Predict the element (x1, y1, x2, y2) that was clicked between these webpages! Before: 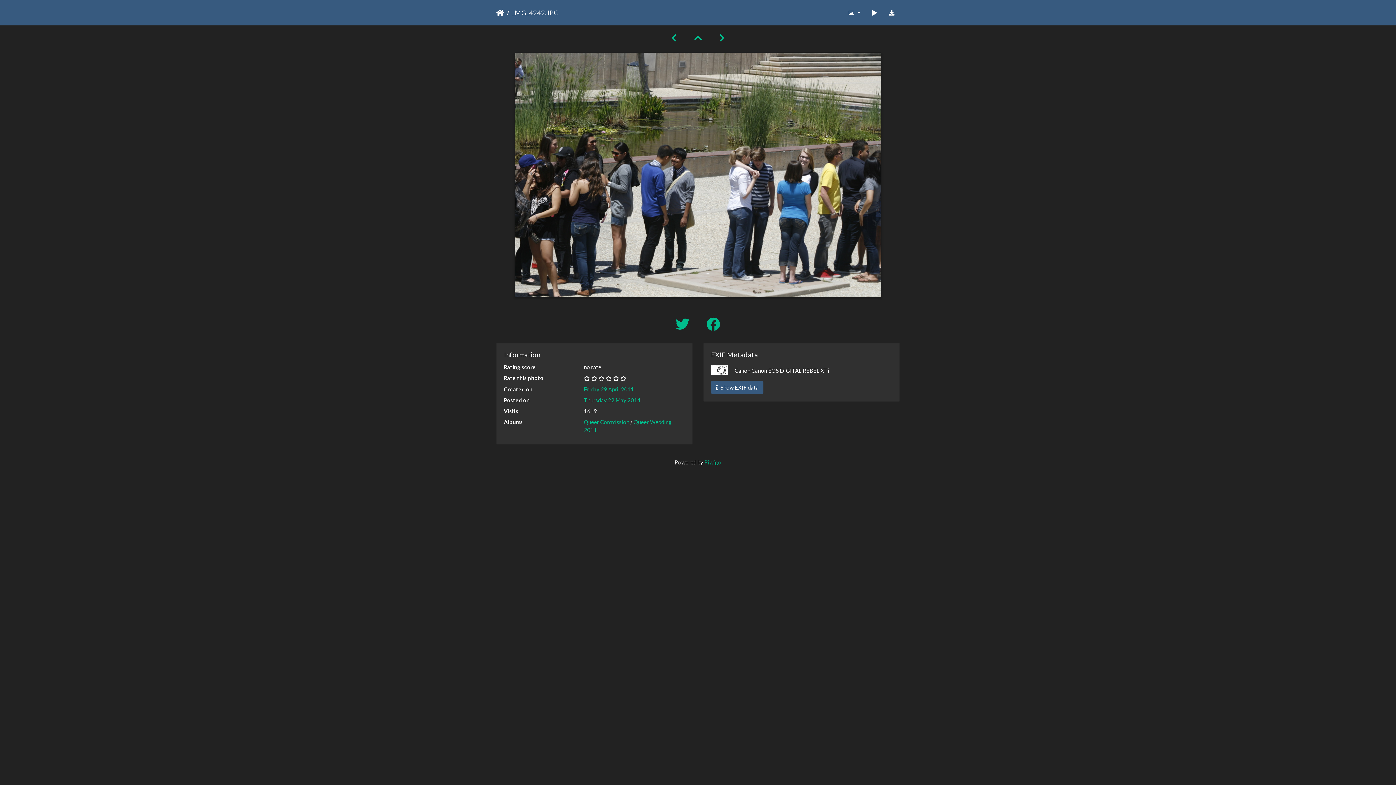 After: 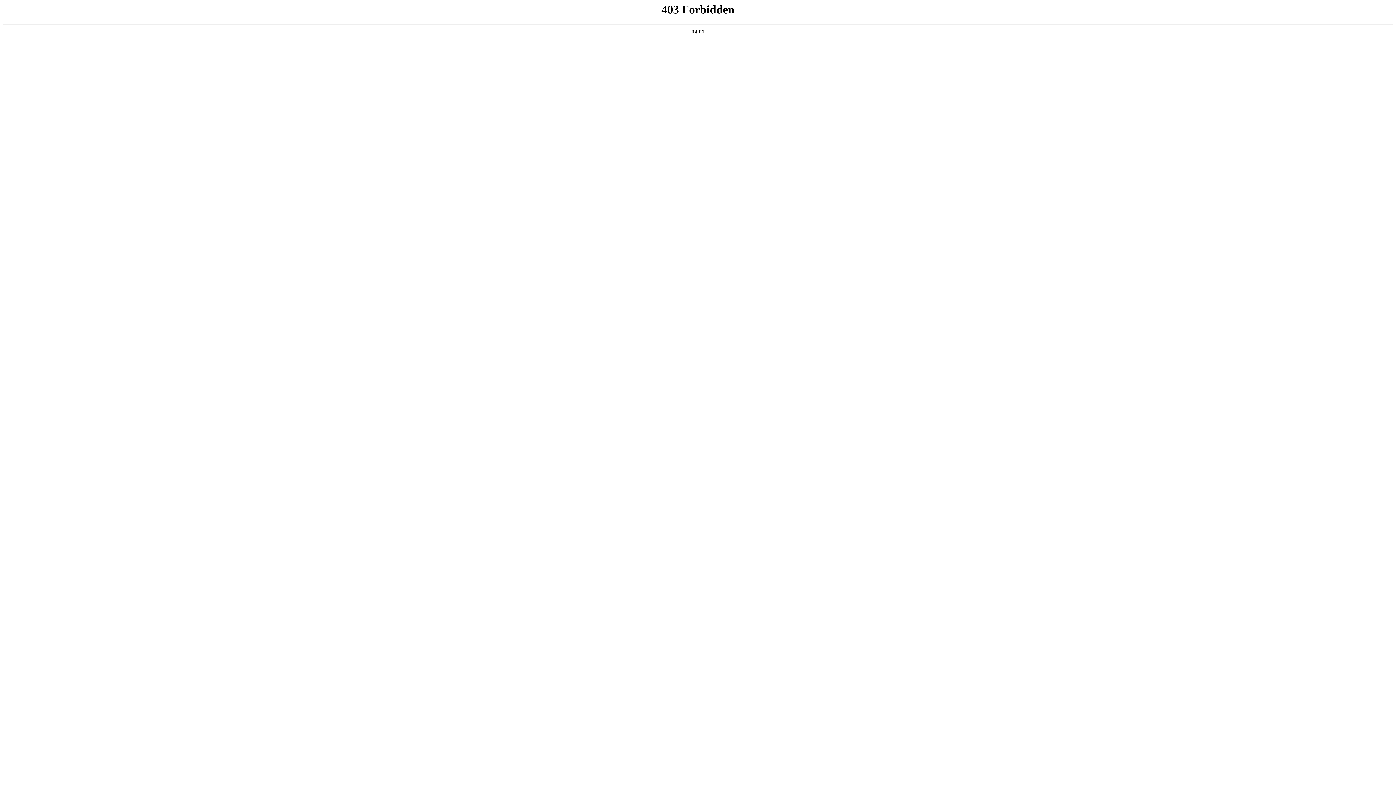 Action: bbox: (704, 459, 721, 465) label: Piwigo